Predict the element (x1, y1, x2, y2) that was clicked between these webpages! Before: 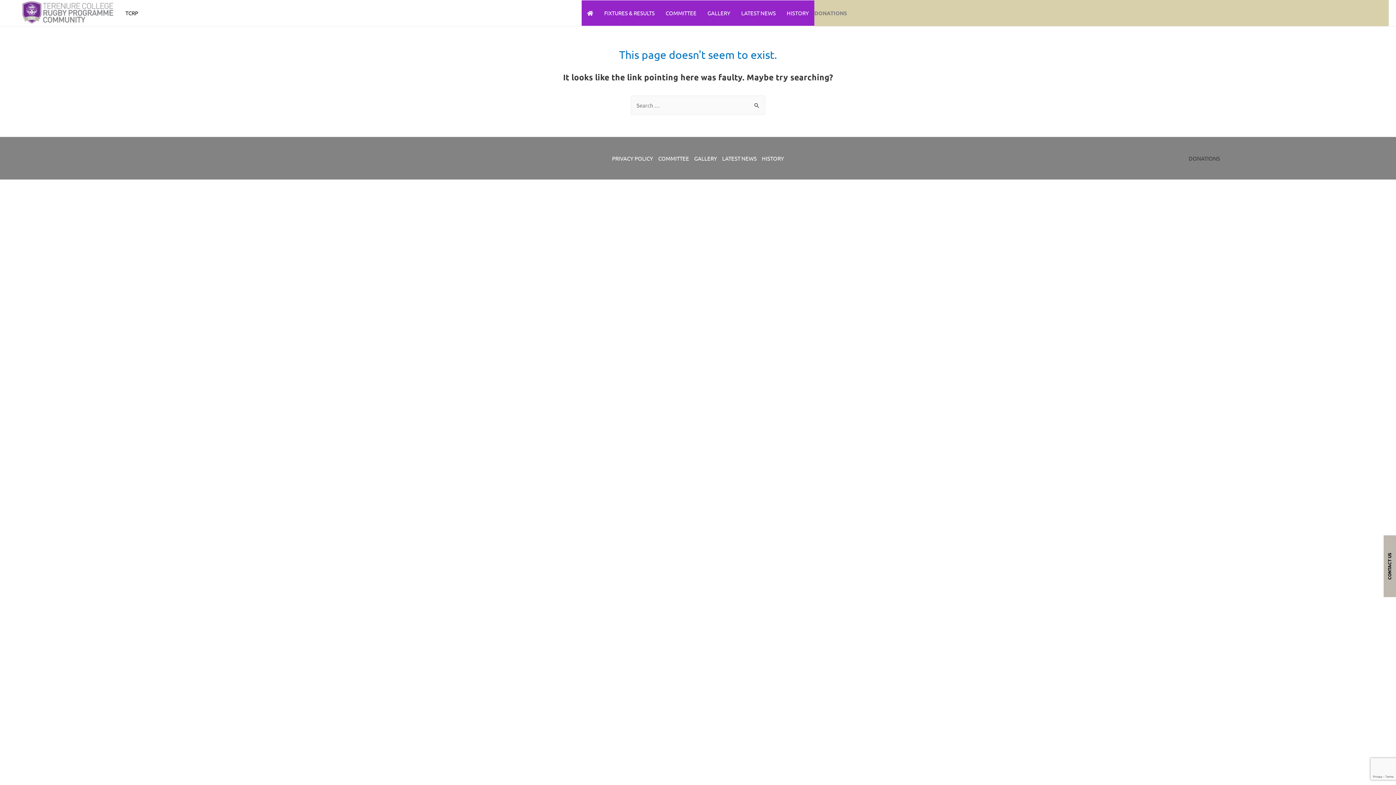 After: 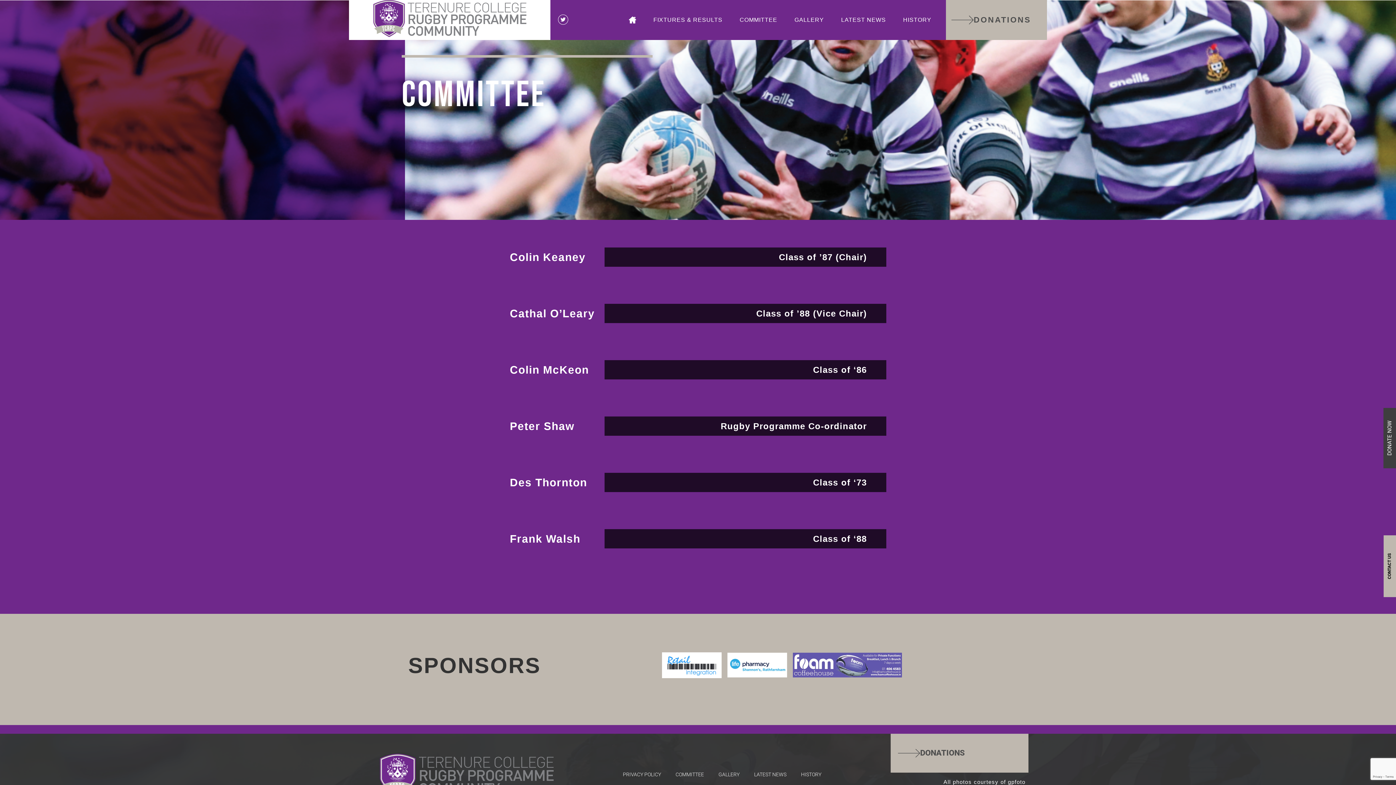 Action: label: COMMITTEE bbox: (655, 153, 691, 163)